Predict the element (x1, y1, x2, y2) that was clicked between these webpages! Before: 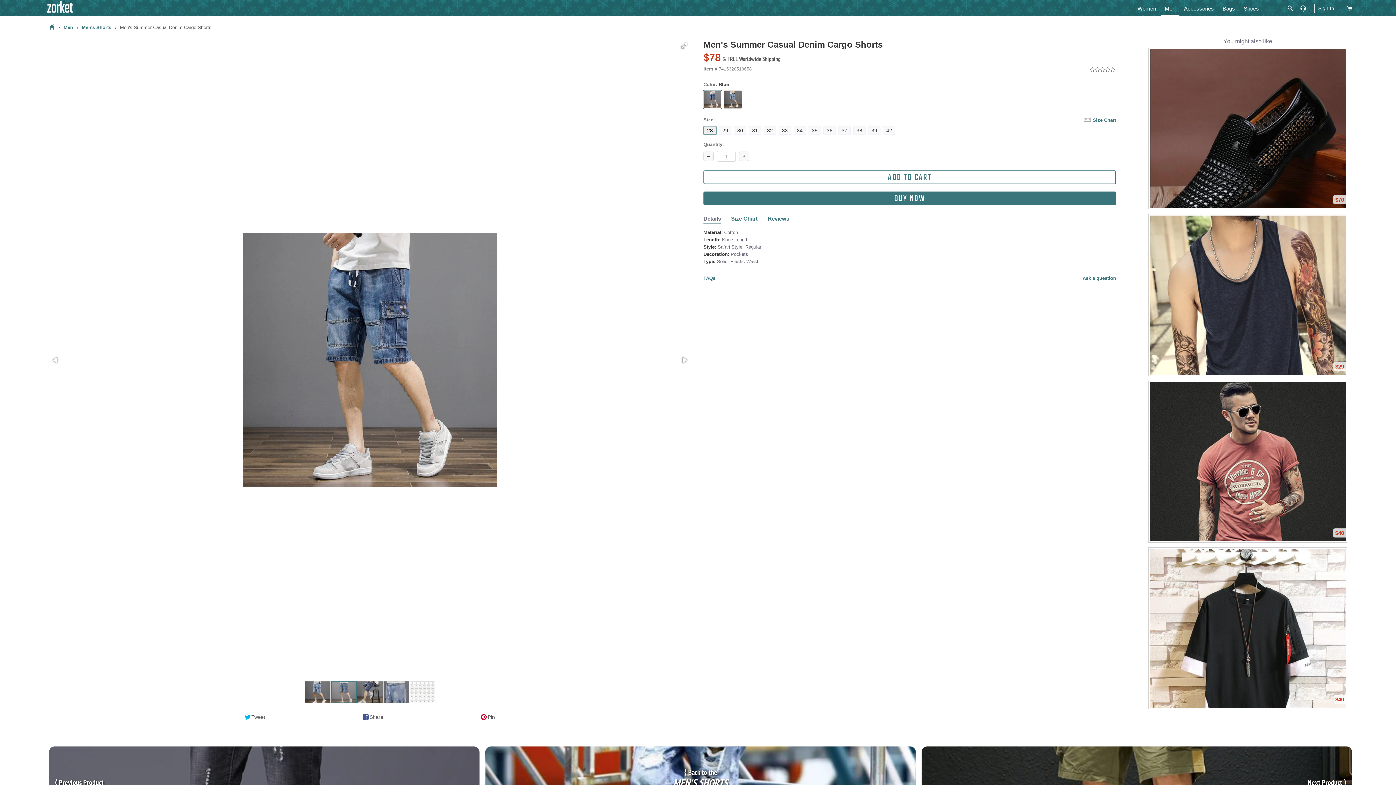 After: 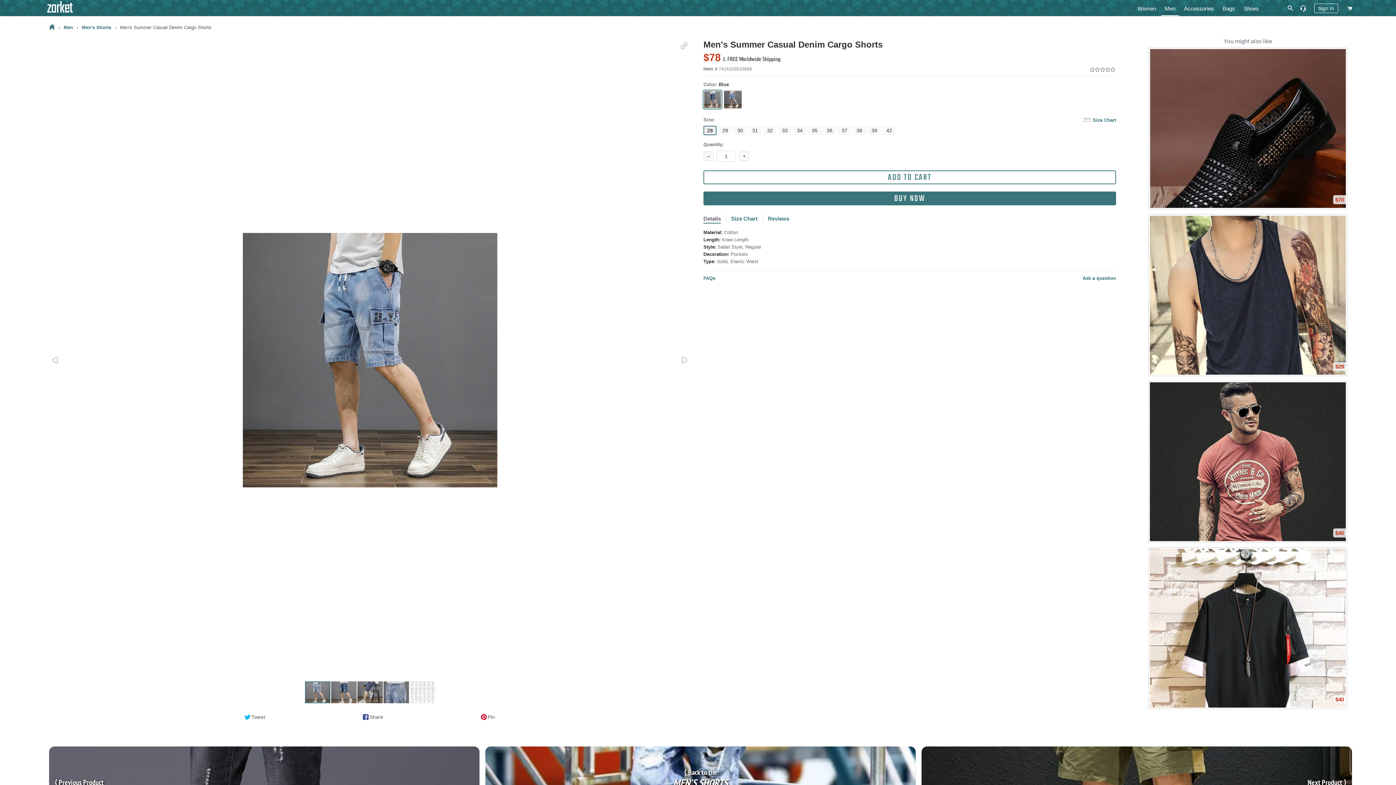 Action: bbox: (304, 681, 331, 704)